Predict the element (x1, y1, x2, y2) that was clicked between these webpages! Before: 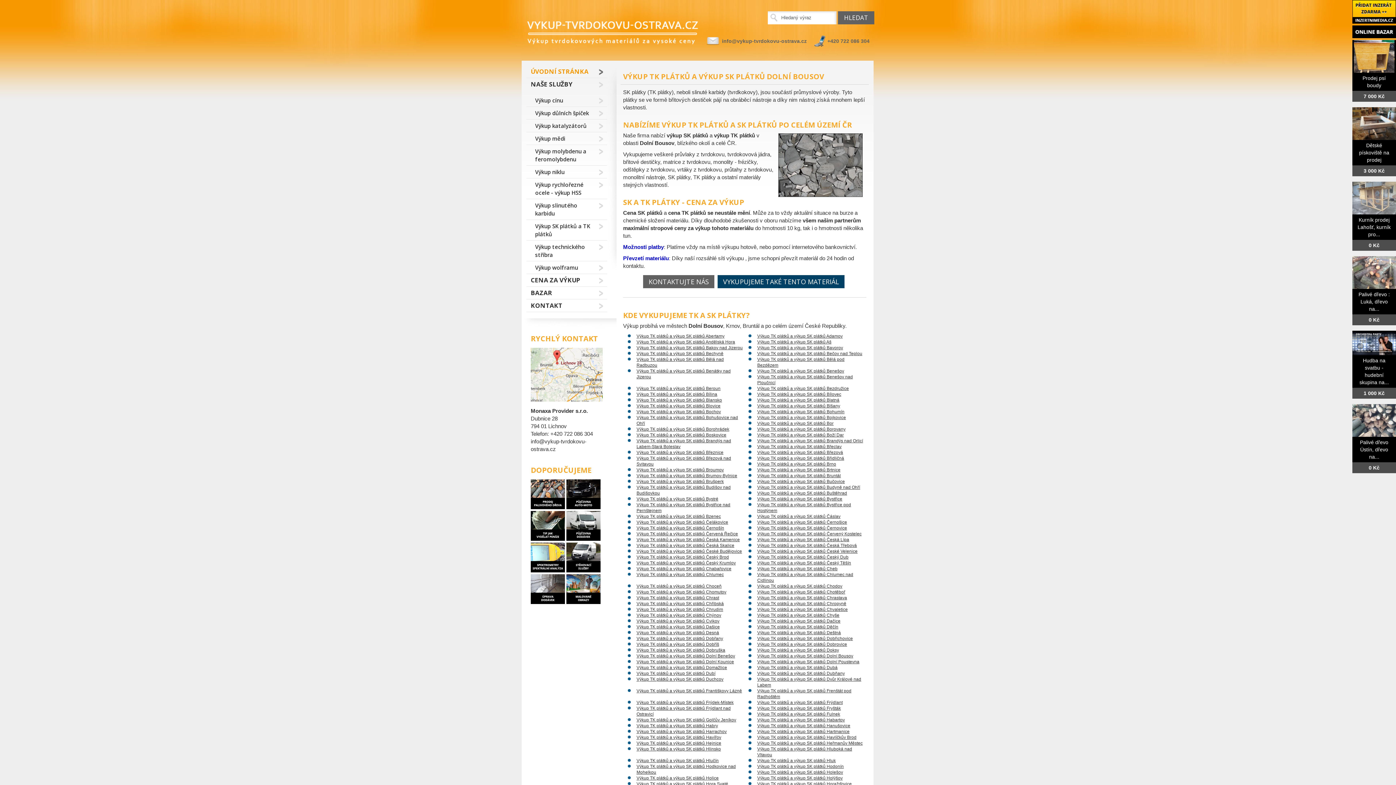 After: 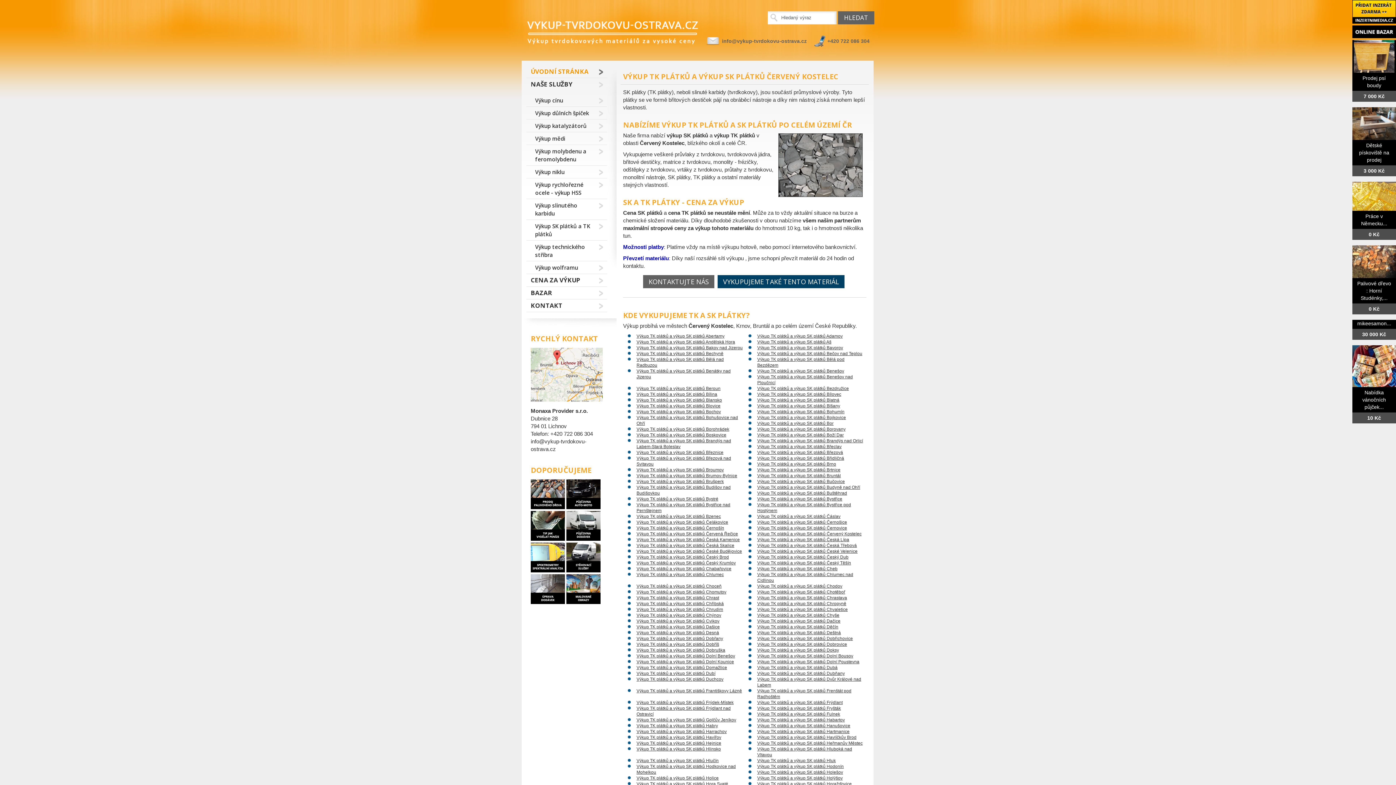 Action: bbox: (757, 531, 861, 536) label: Výkup TK plátků a výkup SK plátků Červený Kostelec